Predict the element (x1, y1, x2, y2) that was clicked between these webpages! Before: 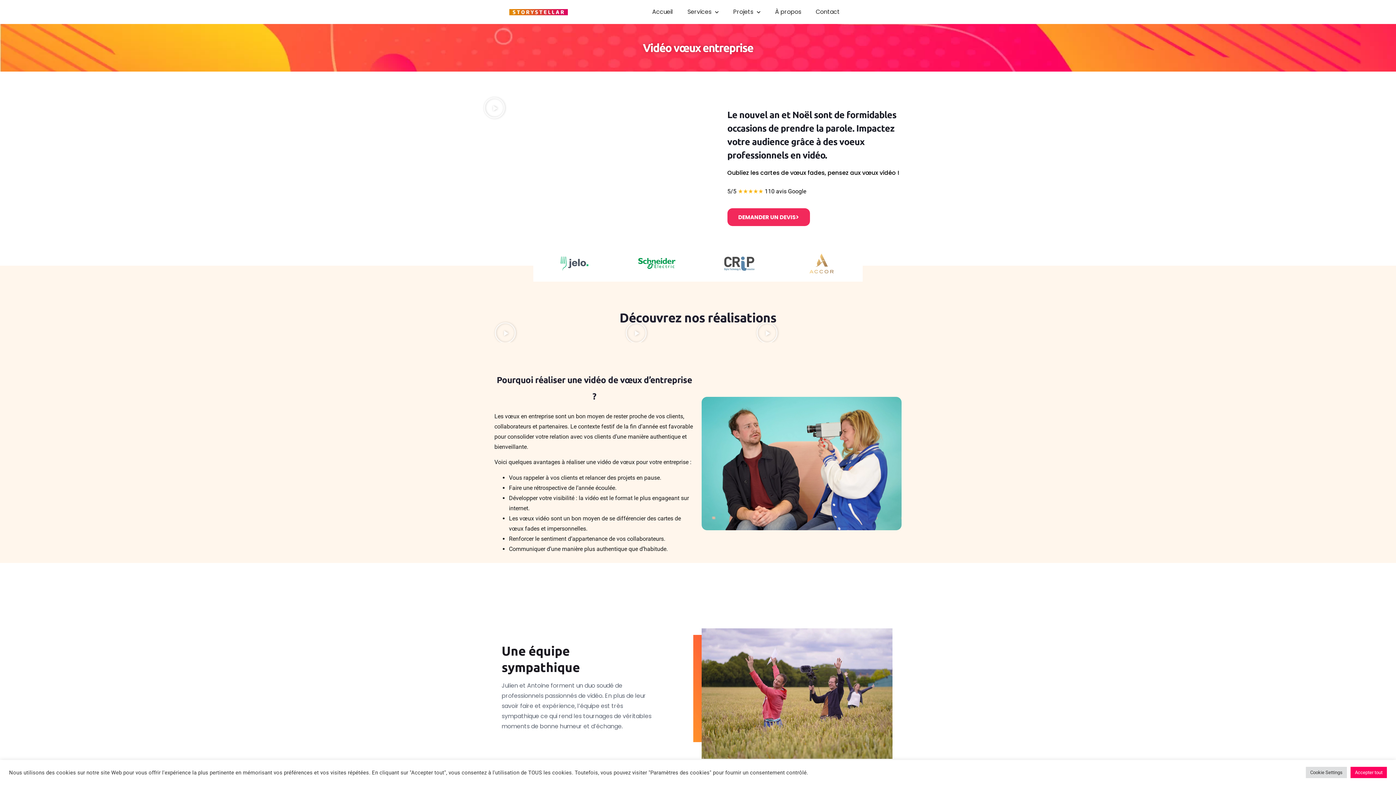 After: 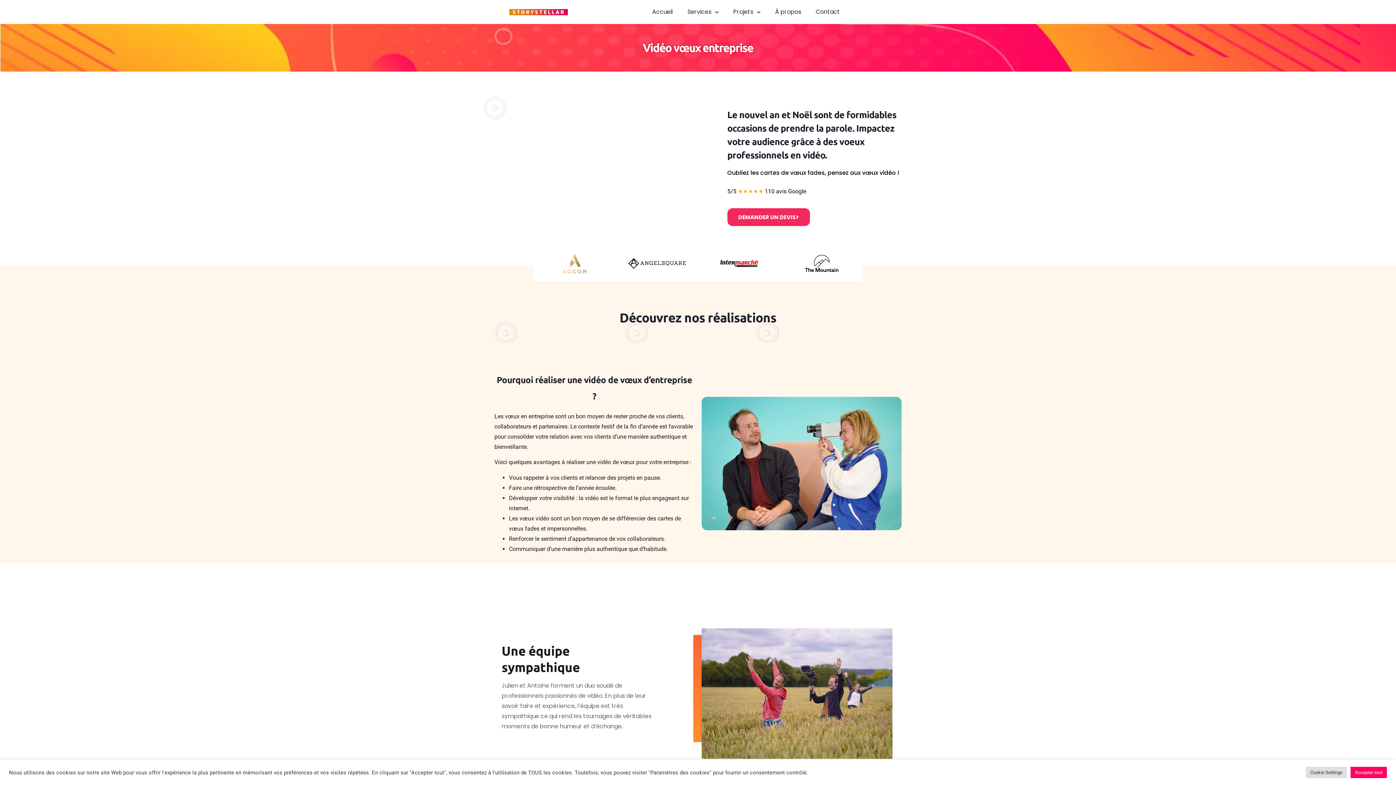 Action: bbox: (780, 245, 862, 281)